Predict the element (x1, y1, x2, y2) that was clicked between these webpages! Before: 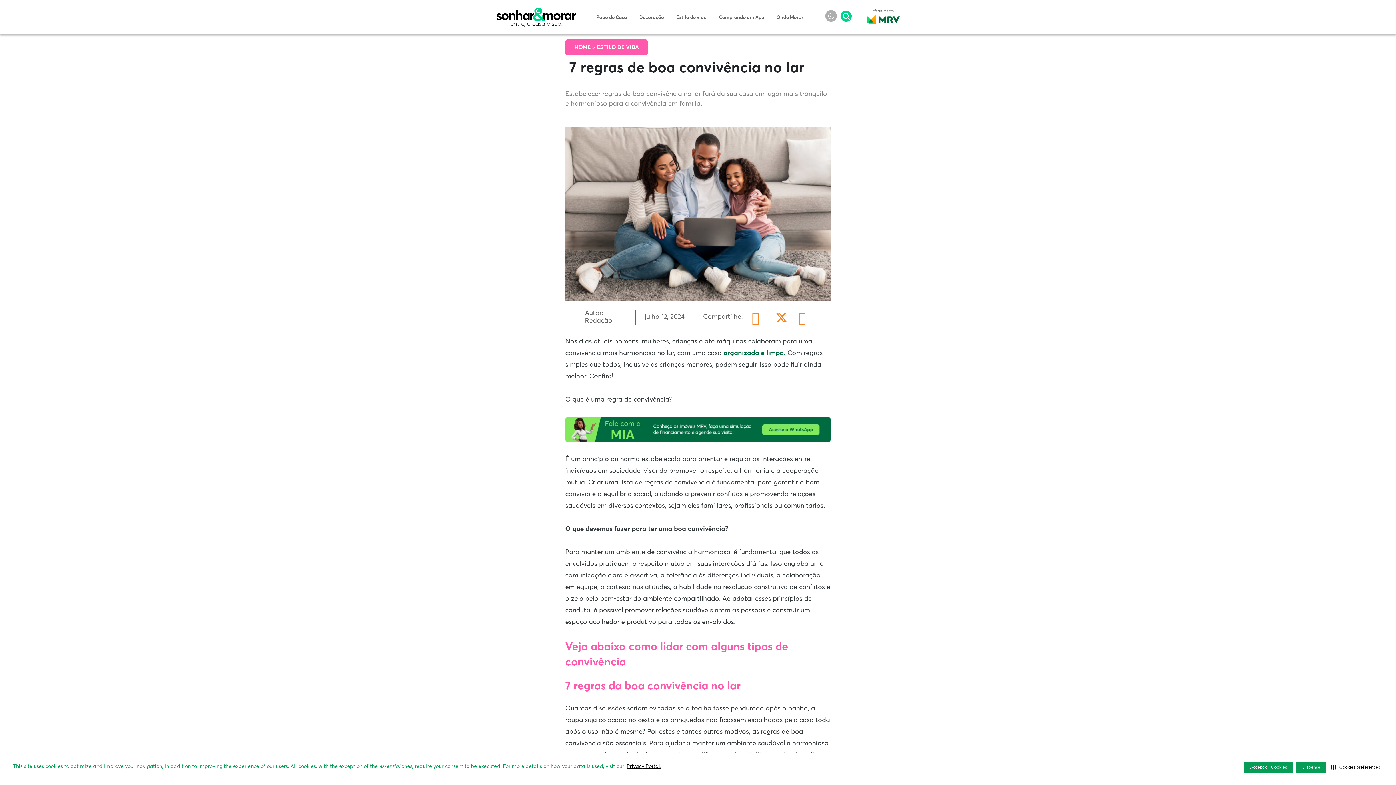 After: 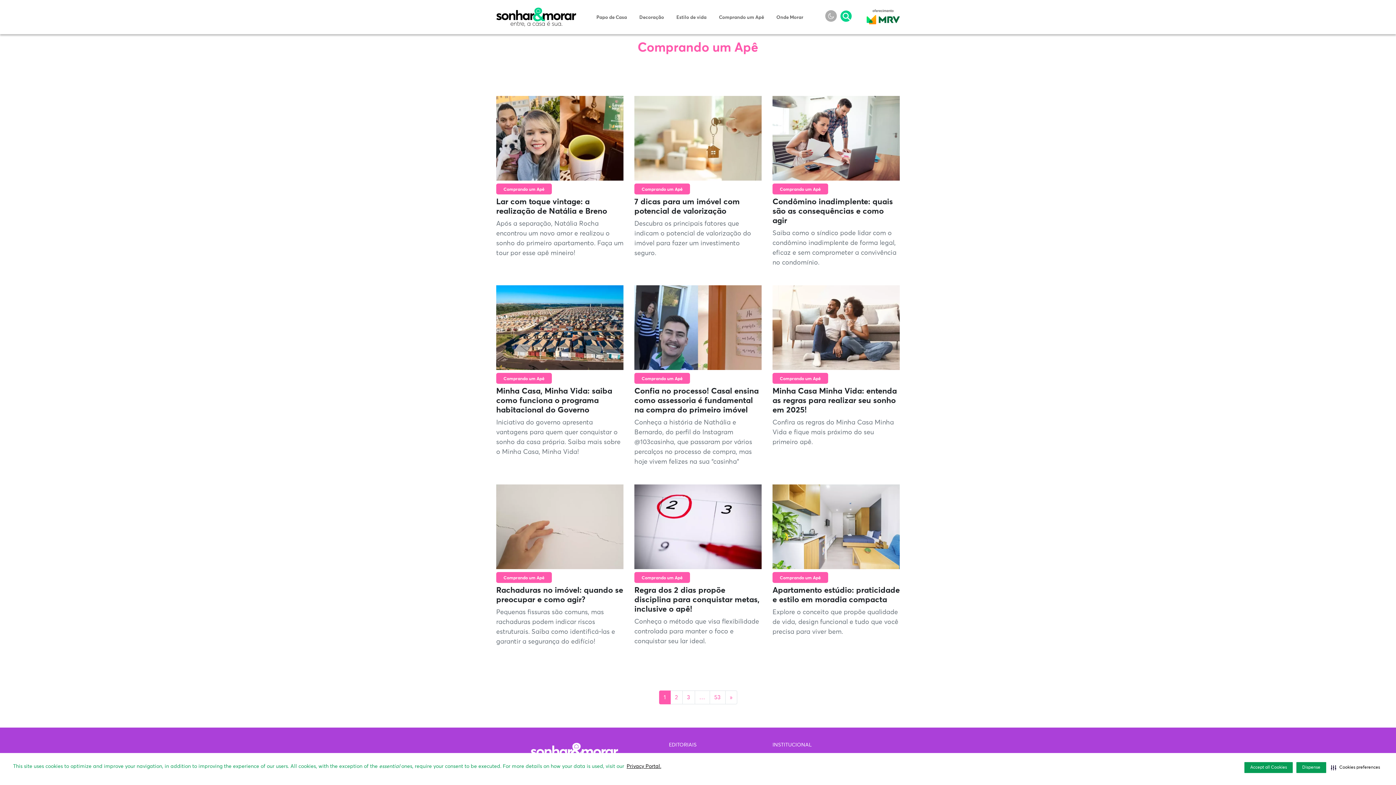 Action: bbox: (719, 14, 764, 21) label: Comprando um Apê